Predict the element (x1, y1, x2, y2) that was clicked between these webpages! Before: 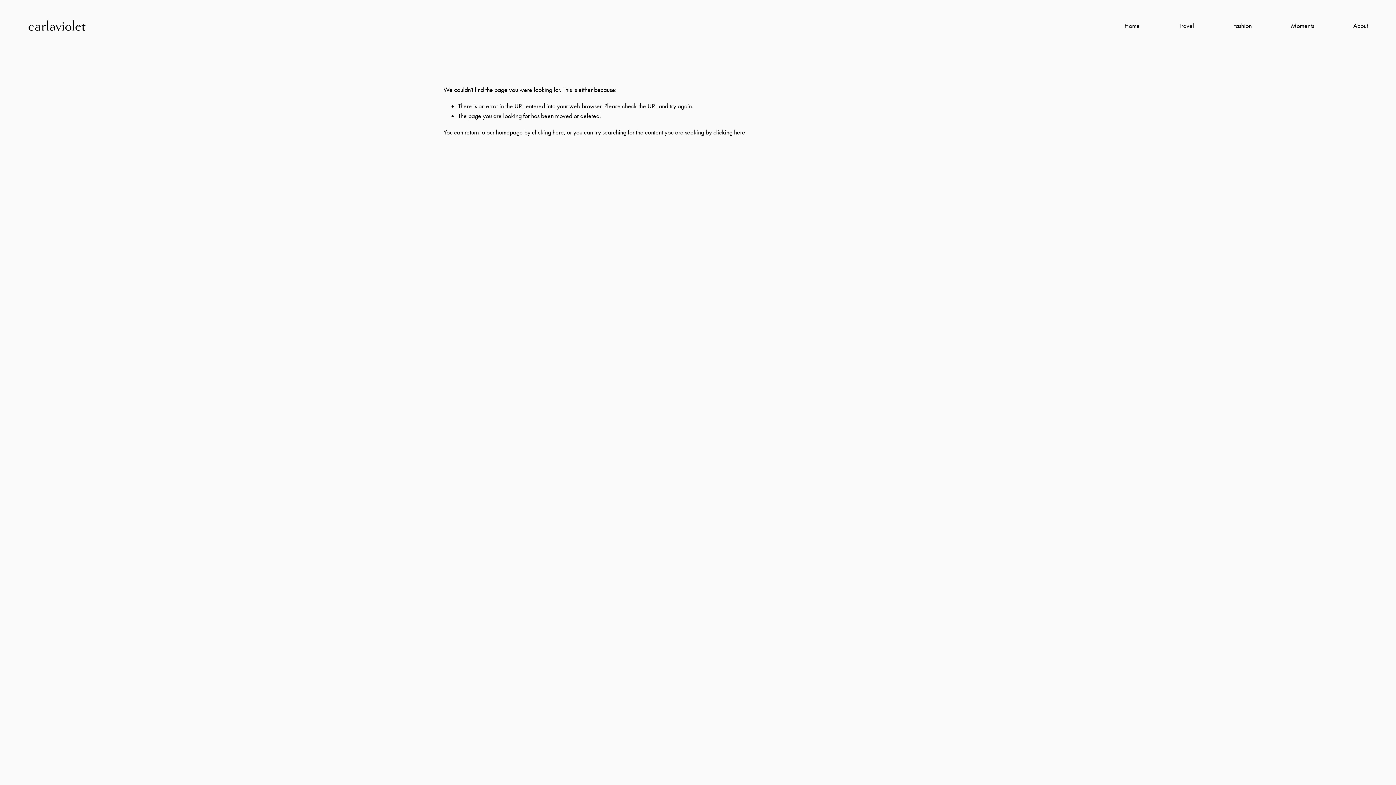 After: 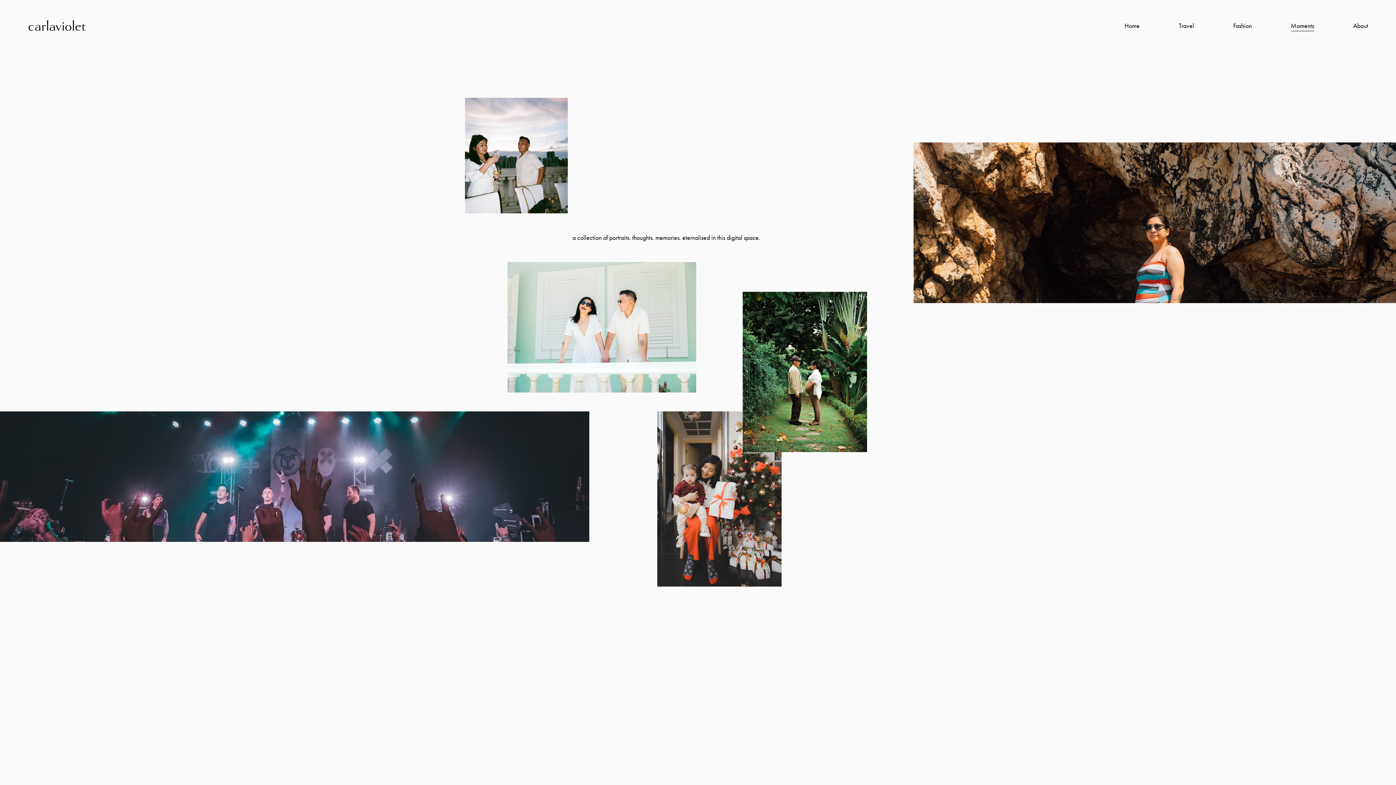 Action: bbox: (1291, 20, 1314, 31) label: Moments